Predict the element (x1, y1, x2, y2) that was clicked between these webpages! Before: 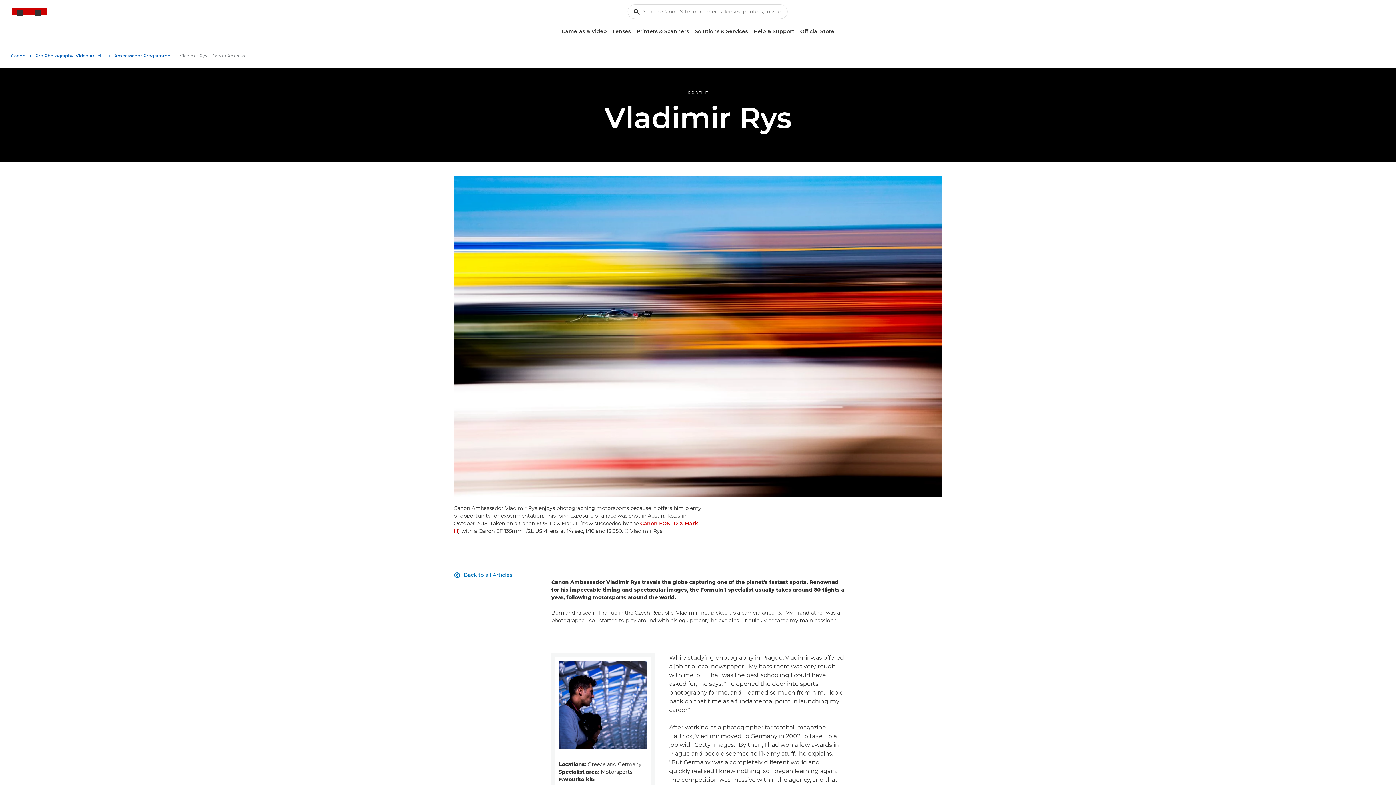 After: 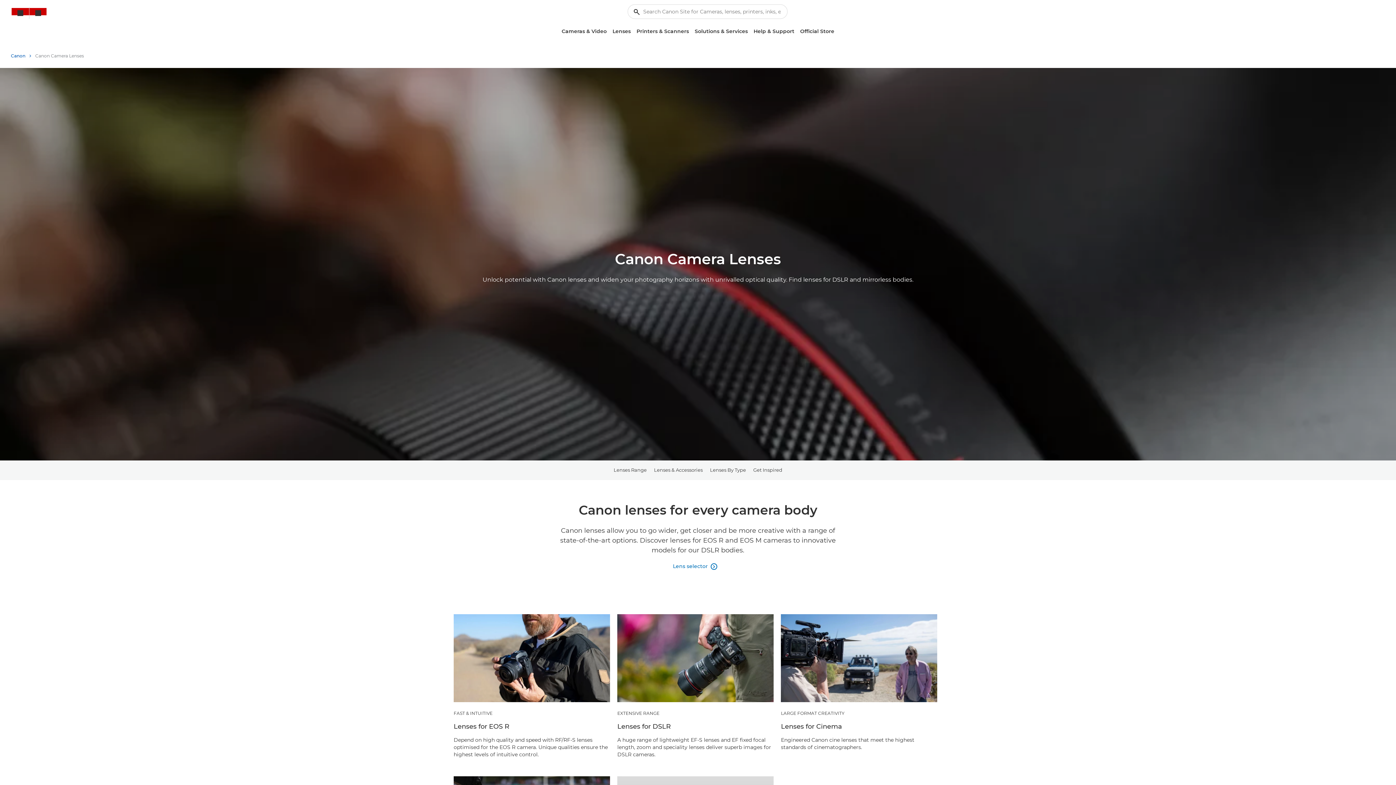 Action: label: Lenses bbox: (609, 25, 633, 37)